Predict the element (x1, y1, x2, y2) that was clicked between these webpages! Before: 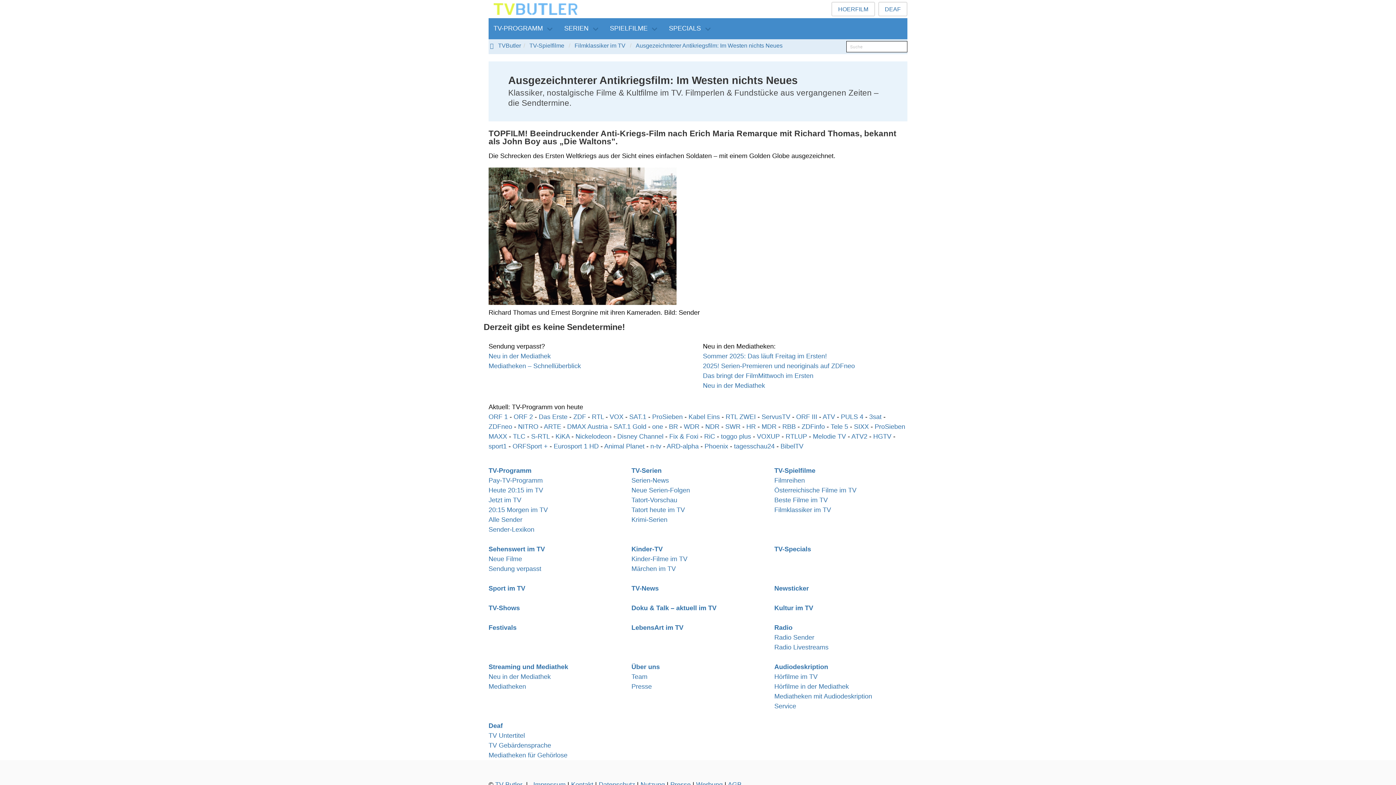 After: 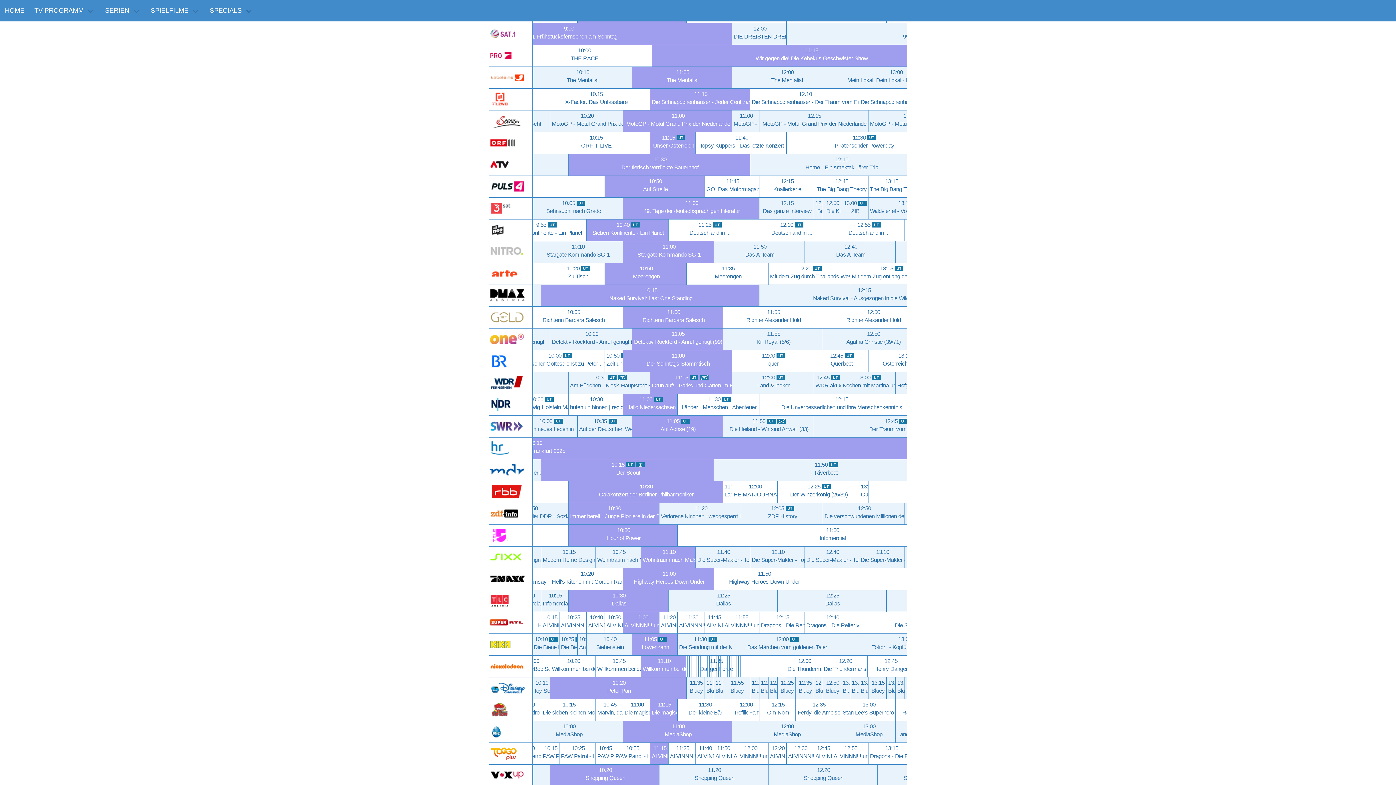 Action: label: SAT.1 bbox: (629, 413, 646, 420)